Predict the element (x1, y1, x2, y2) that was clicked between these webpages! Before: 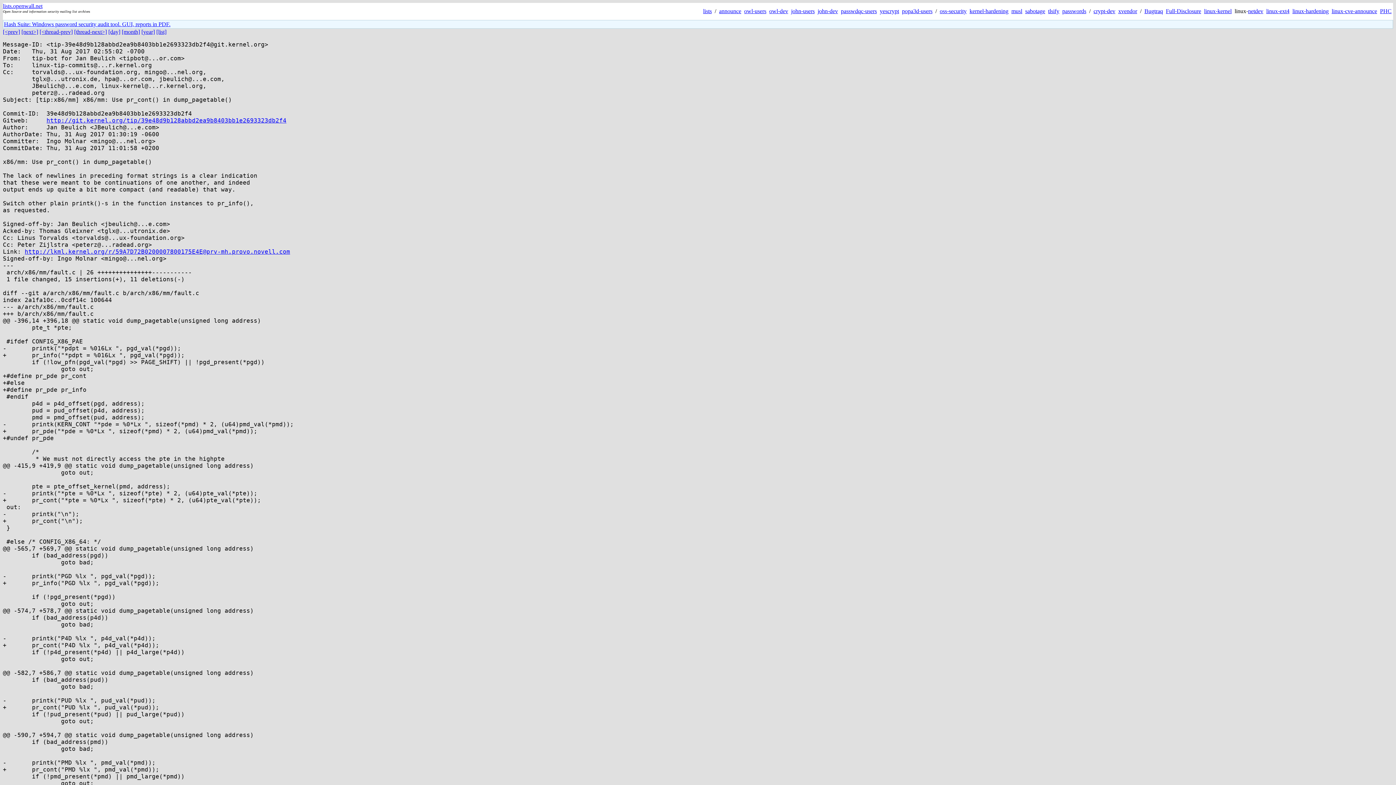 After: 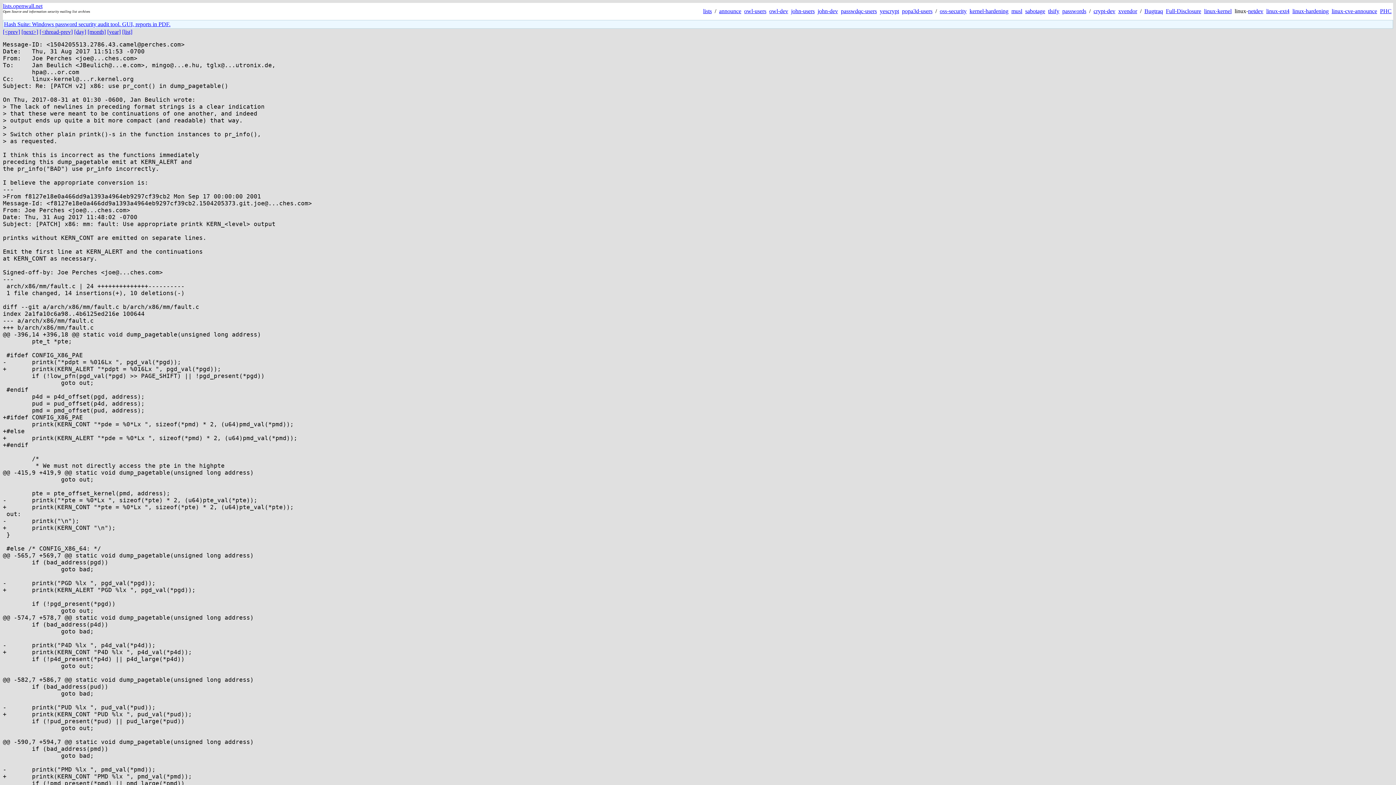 Action: label: [thread-next>] bbox: (74, 28, 106, 34)